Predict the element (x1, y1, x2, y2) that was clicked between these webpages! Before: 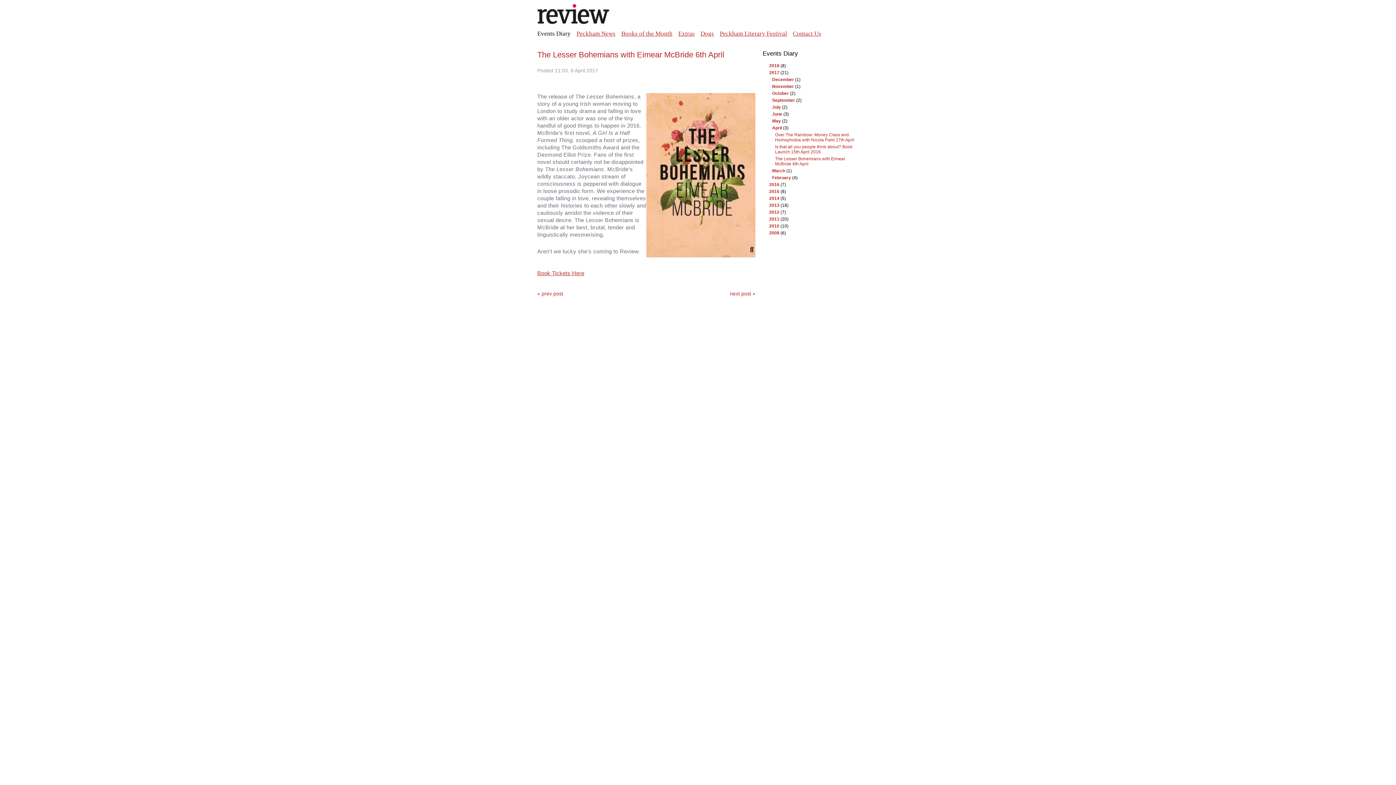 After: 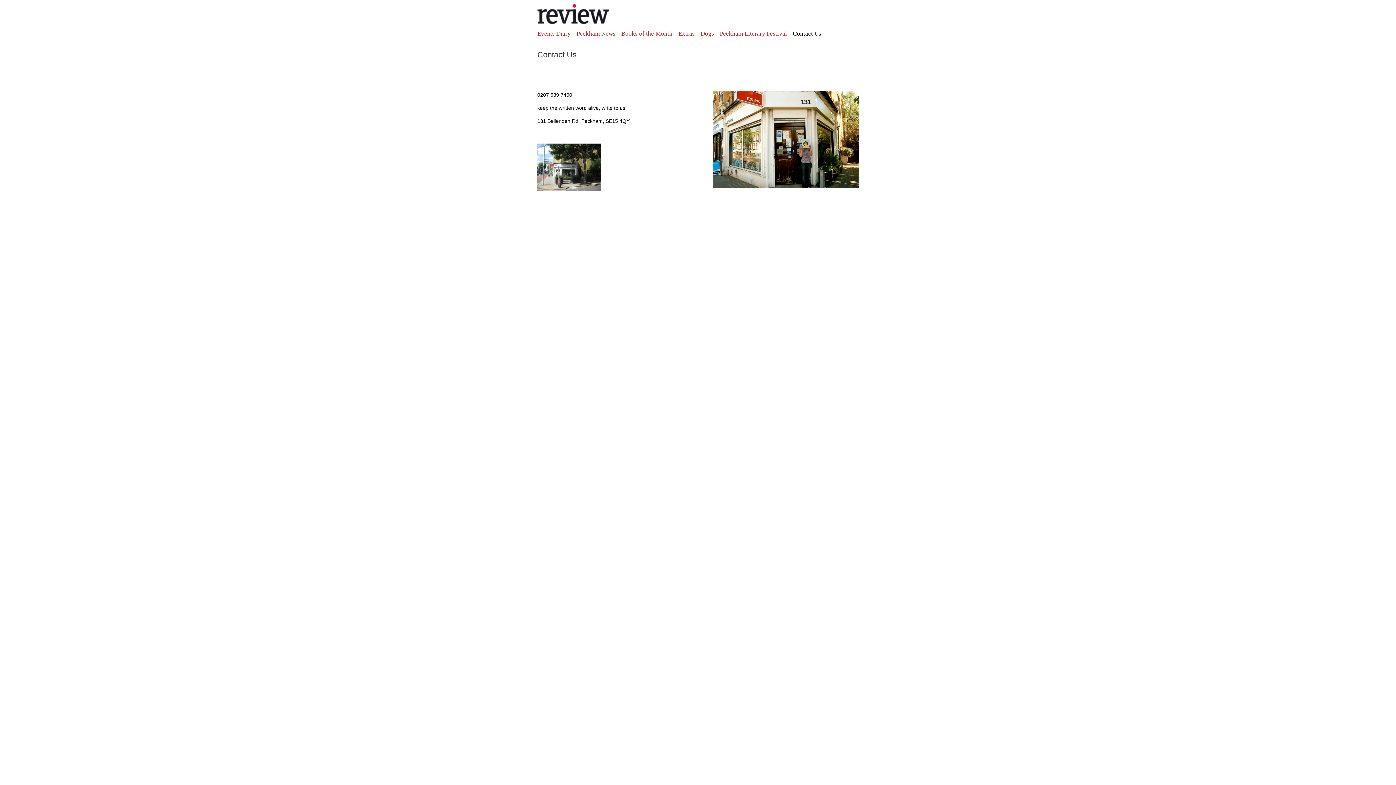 Action: label: Contact Us bbox: (790, 29, 824, 38)